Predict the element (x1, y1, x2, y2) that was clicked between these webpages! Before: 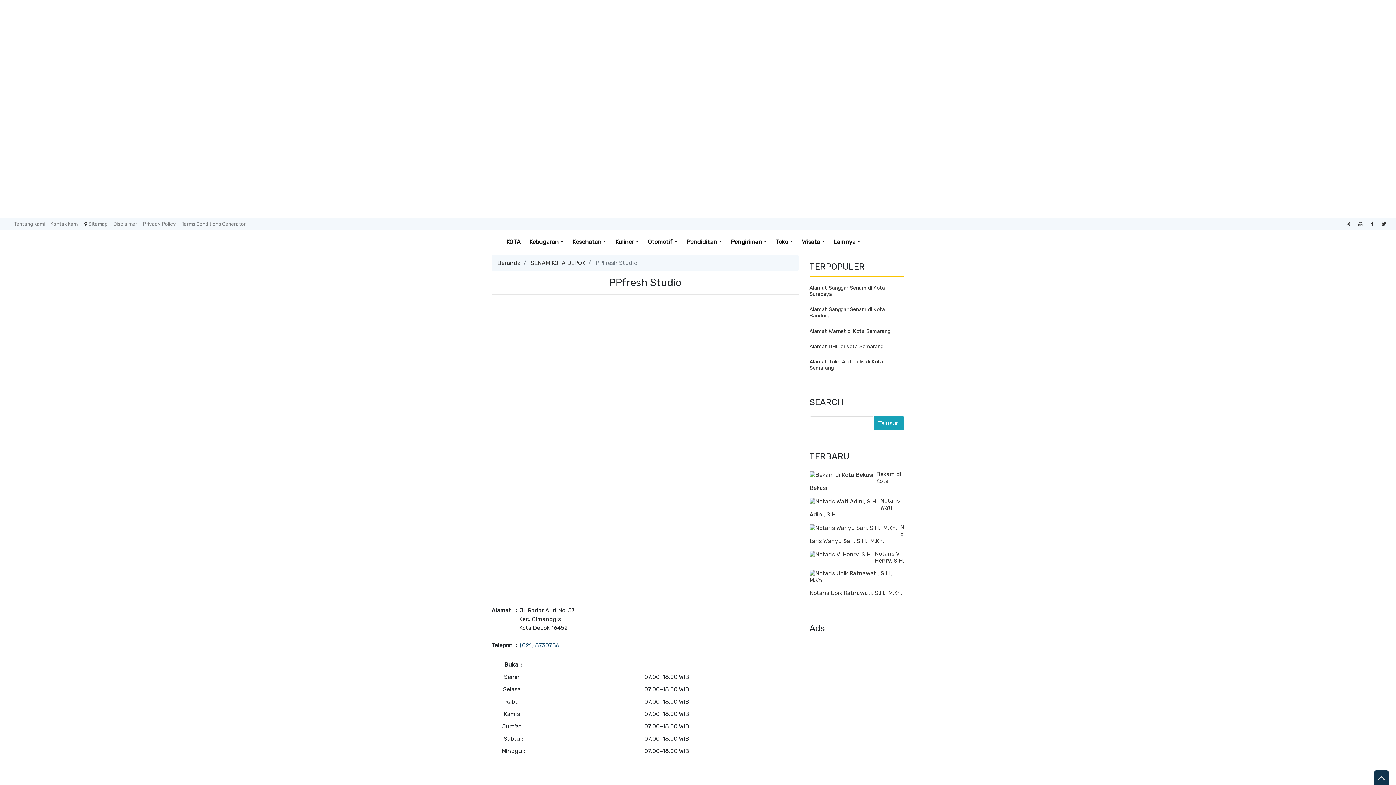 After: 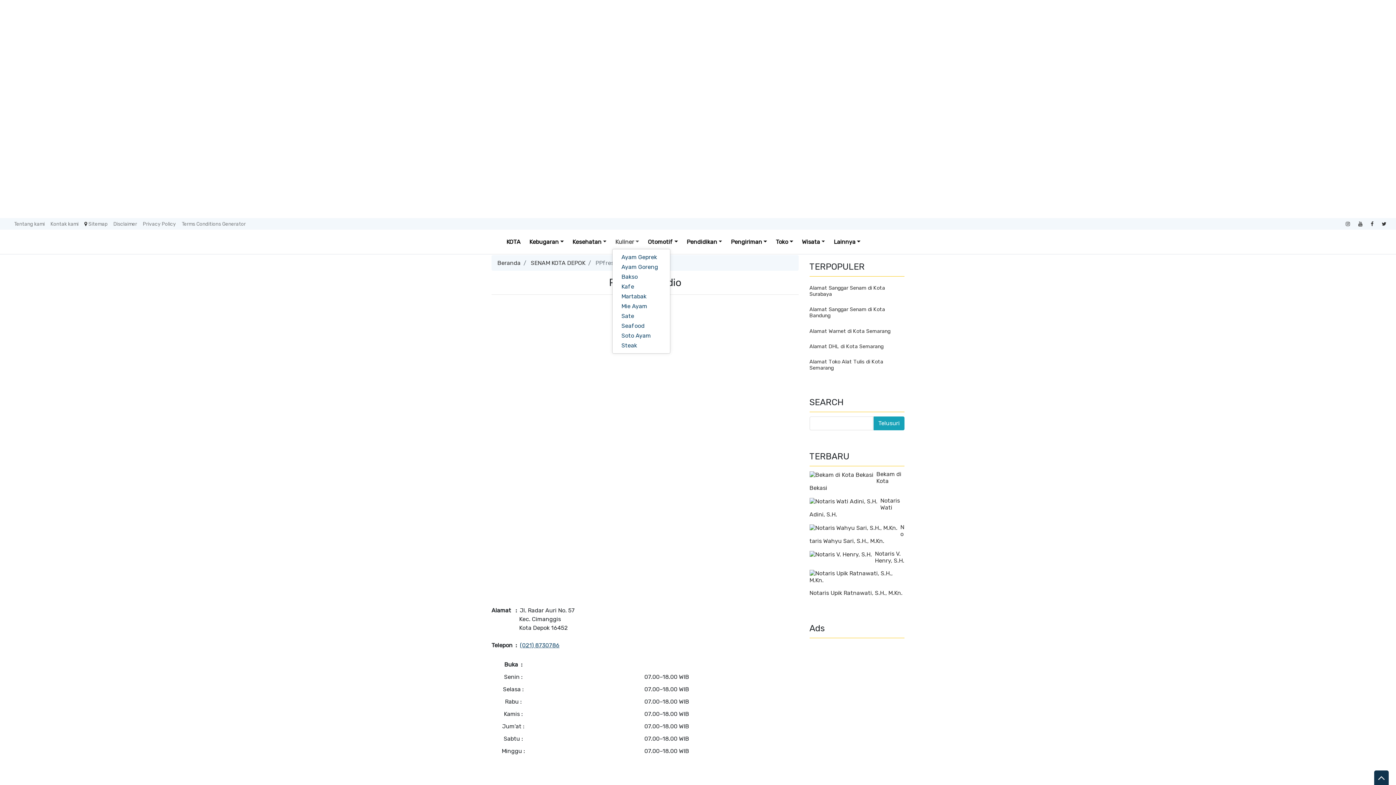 Action: bbox: (612, 235, 642, 248) label: Kuliner